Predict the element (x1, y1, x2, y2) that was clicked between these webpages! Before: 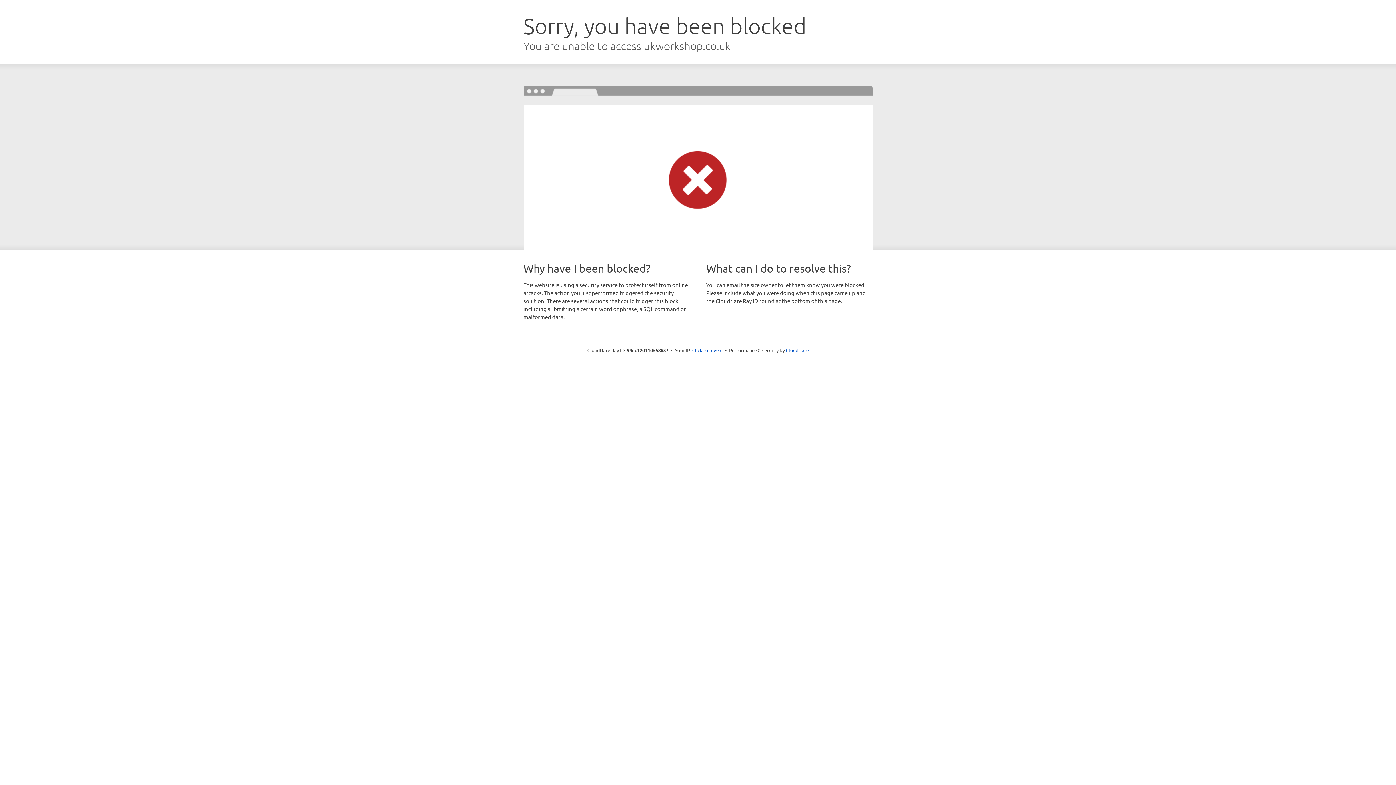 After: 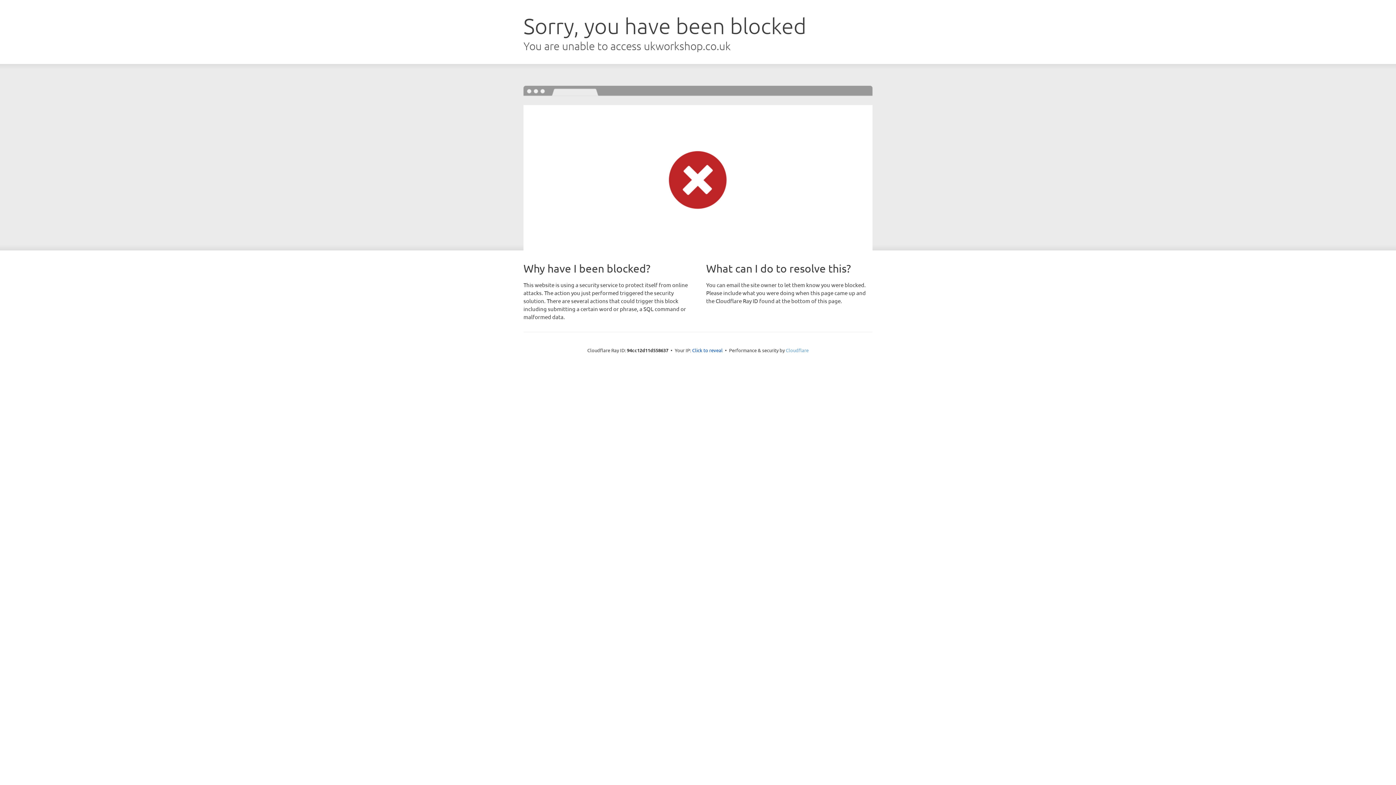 Action: label: Cloudflare bbox: (786, 347, 808, 353)